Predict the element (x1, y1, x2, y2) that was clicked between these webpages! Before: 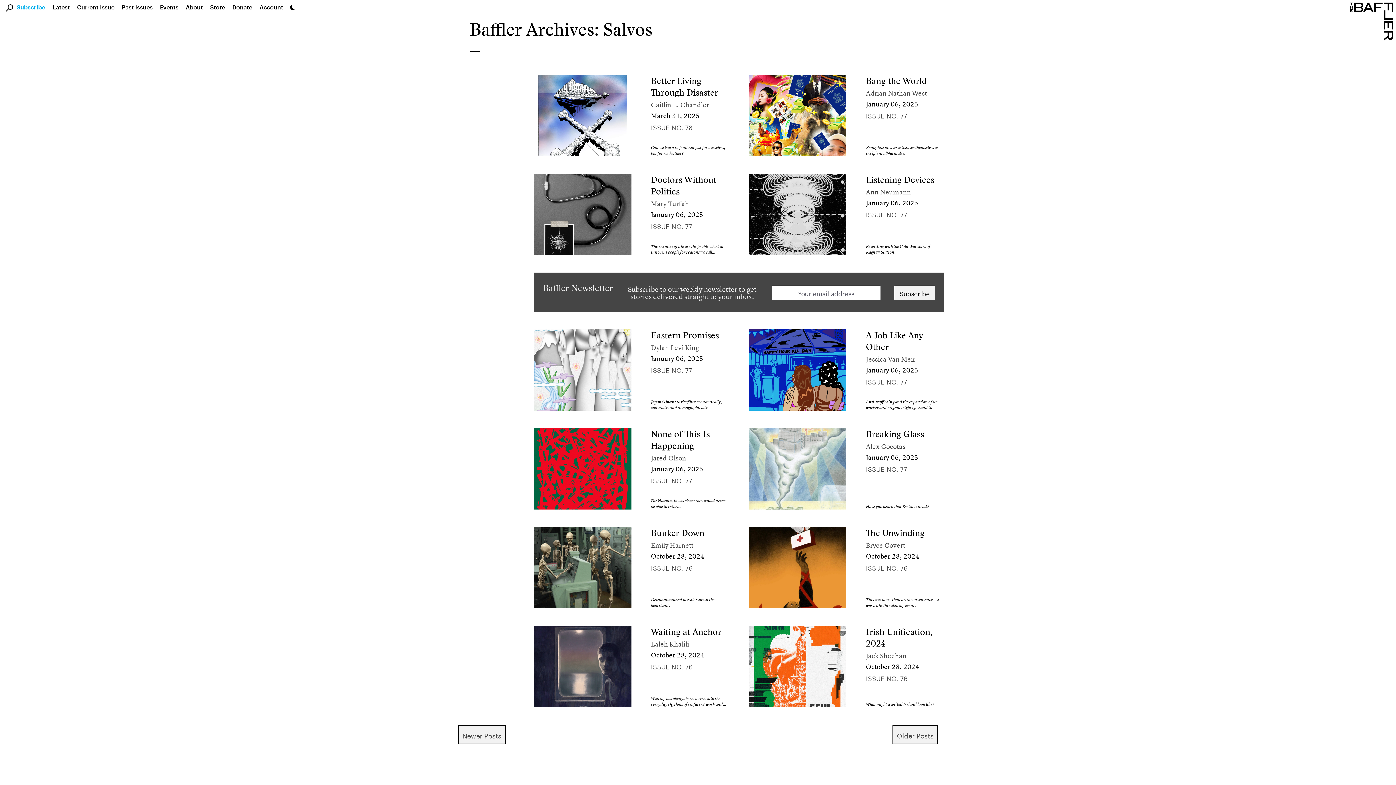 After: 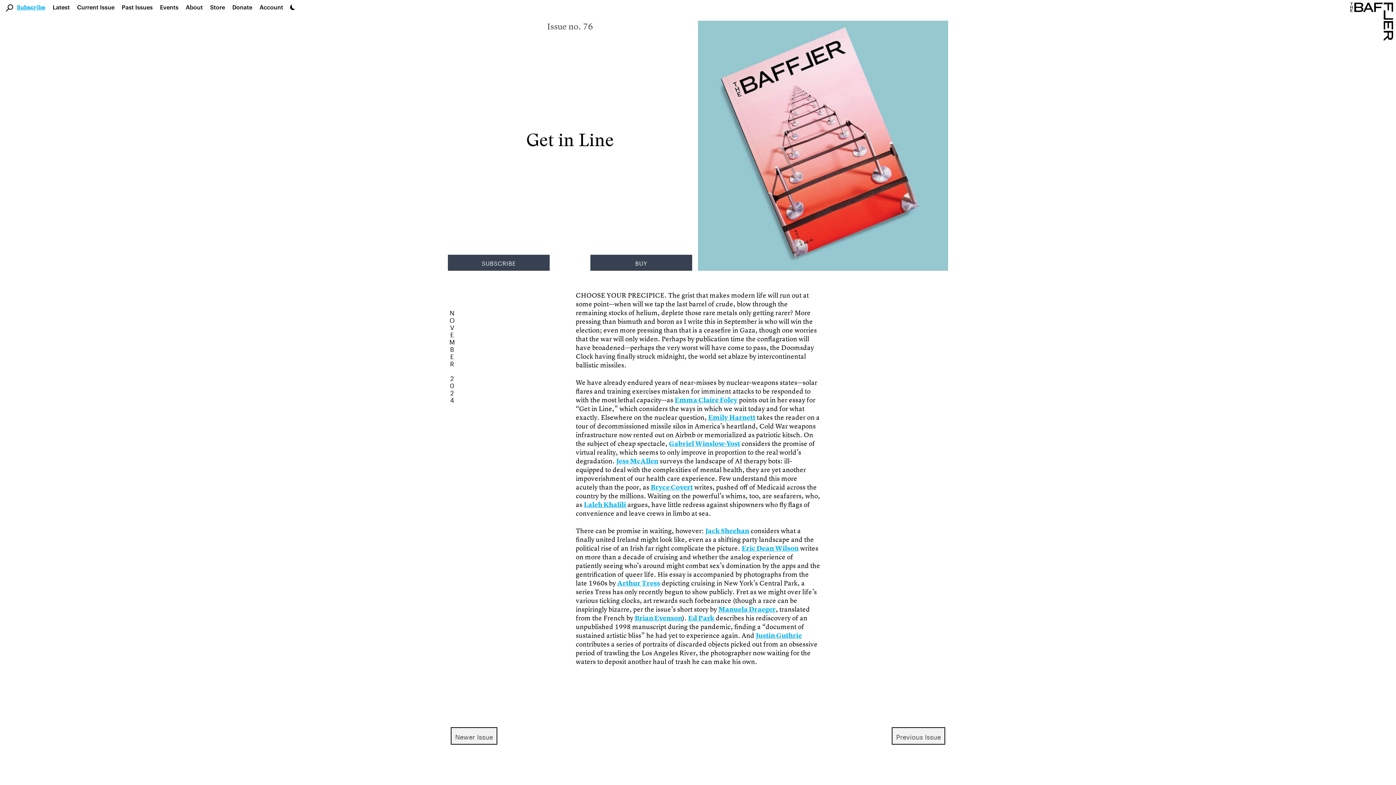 Action: bbox: (651, 662, 728, 671) label: ISSUE NO. 76